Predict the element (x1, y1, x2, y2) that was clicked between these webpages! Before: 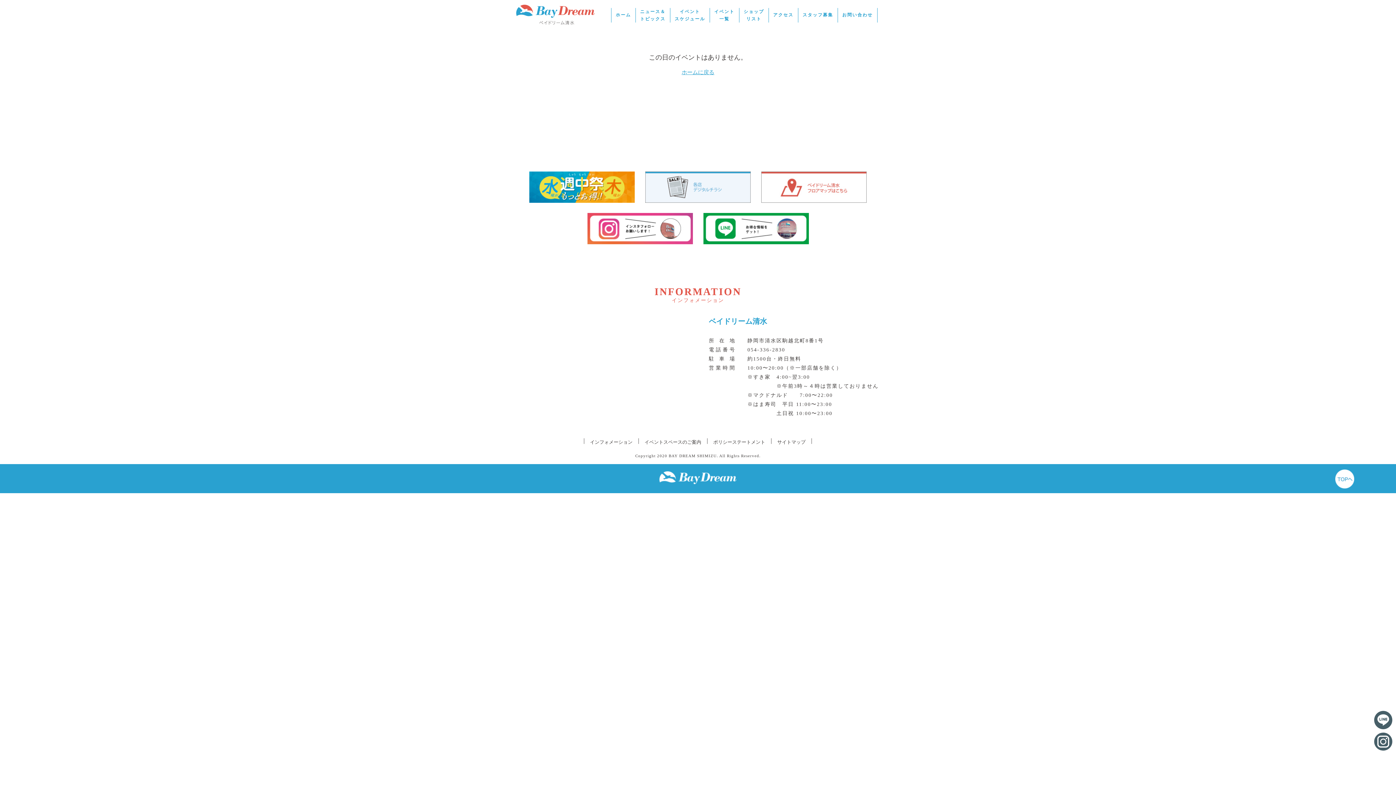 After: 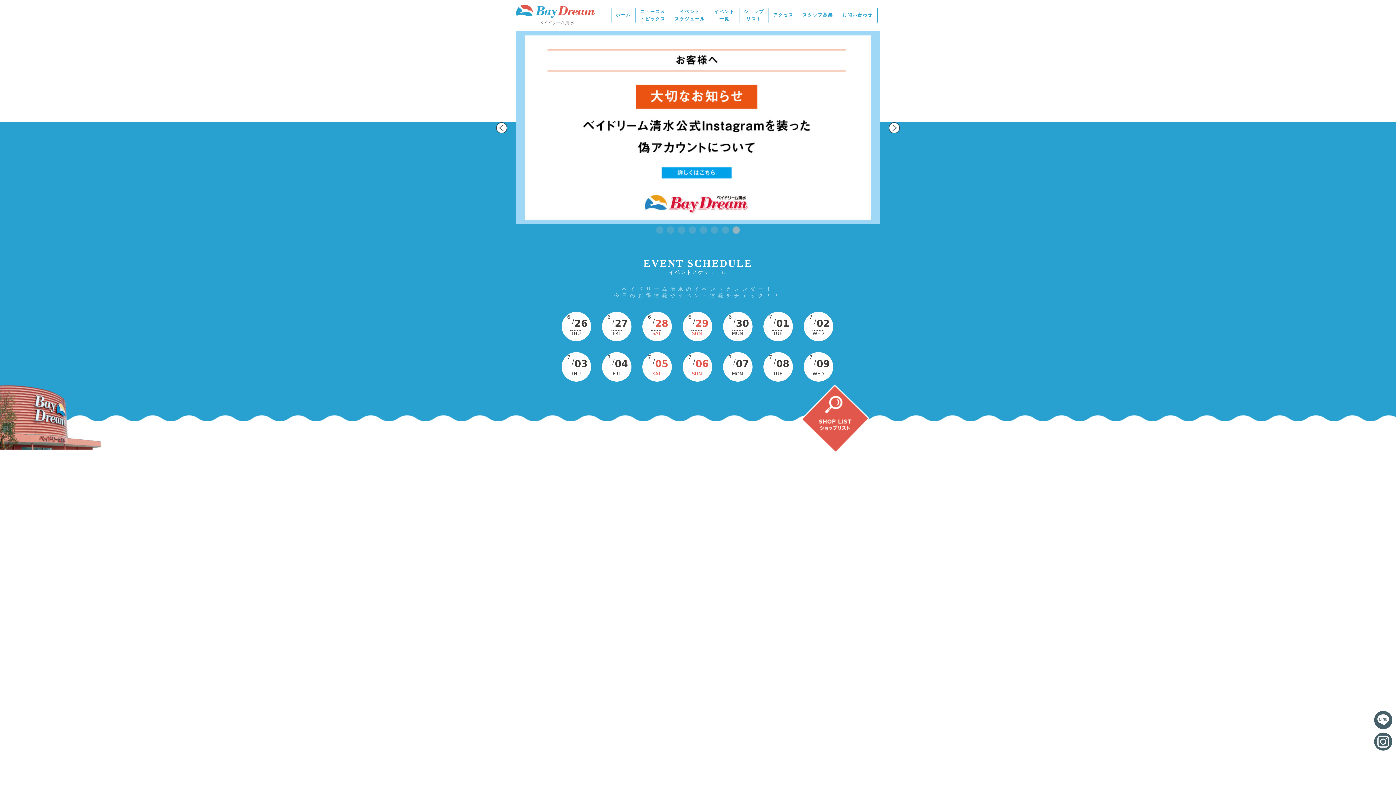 Action: bbox: (681, 69, 714, 75) label: ホームに戻る